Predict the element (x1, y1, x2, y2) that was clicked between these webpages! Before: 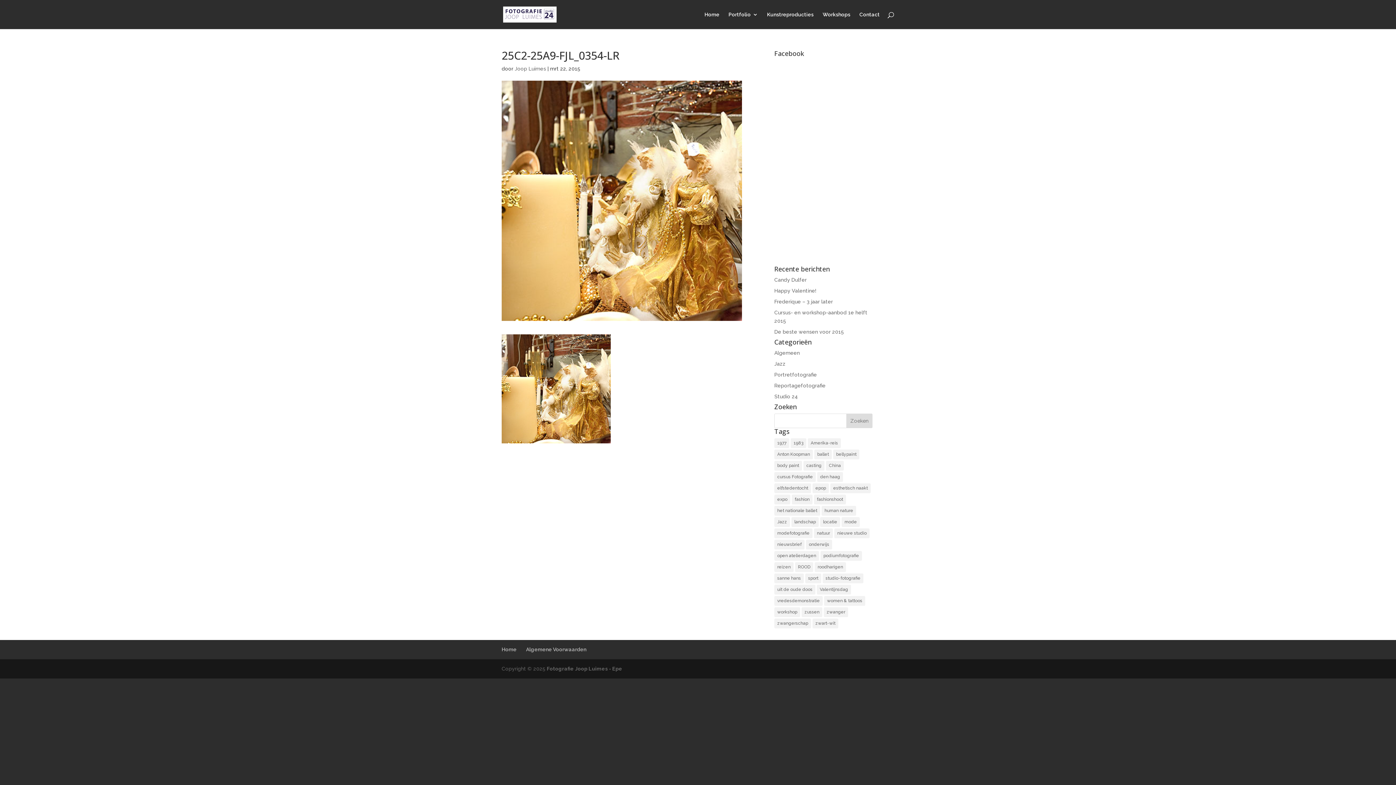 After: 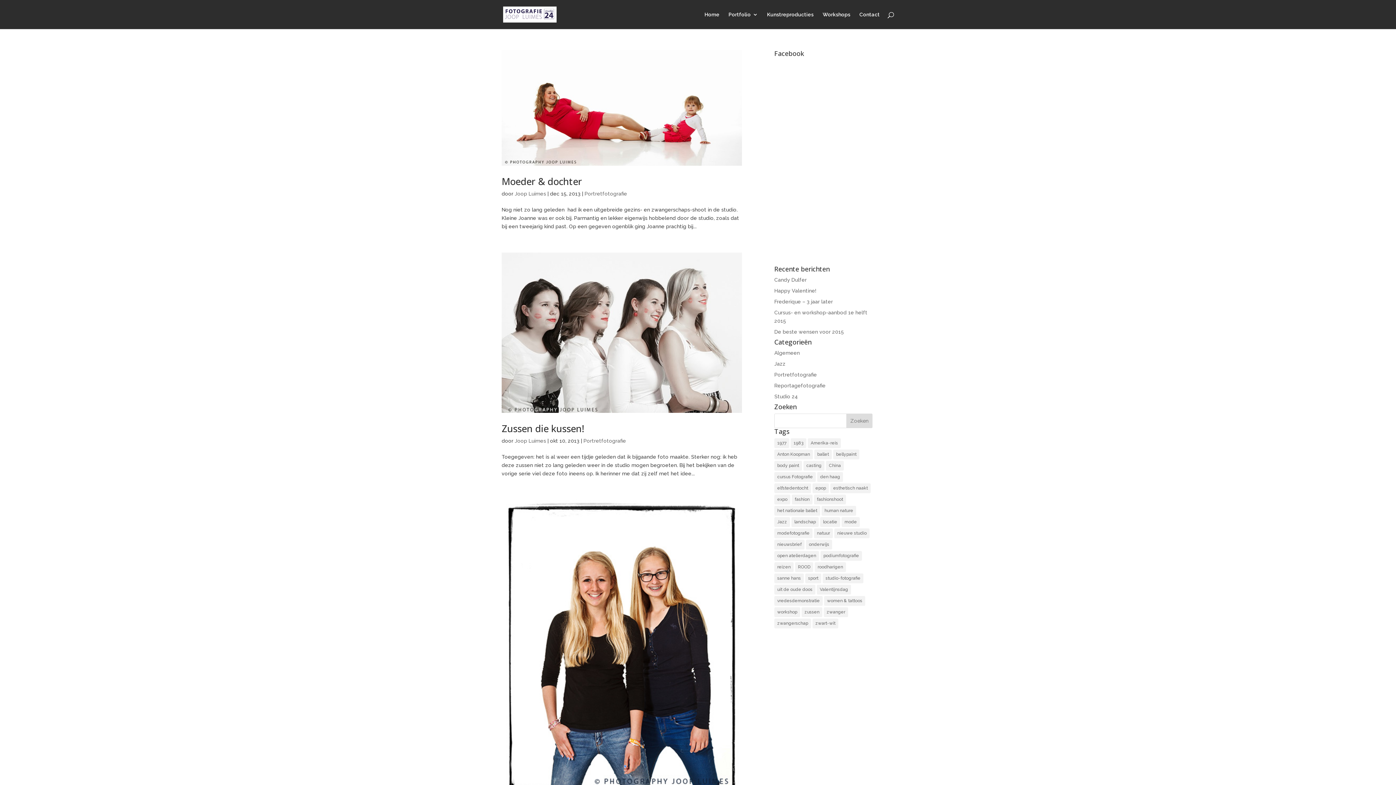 Action: label: zussen (7 items) bbox: (801, 607, 822, 617)